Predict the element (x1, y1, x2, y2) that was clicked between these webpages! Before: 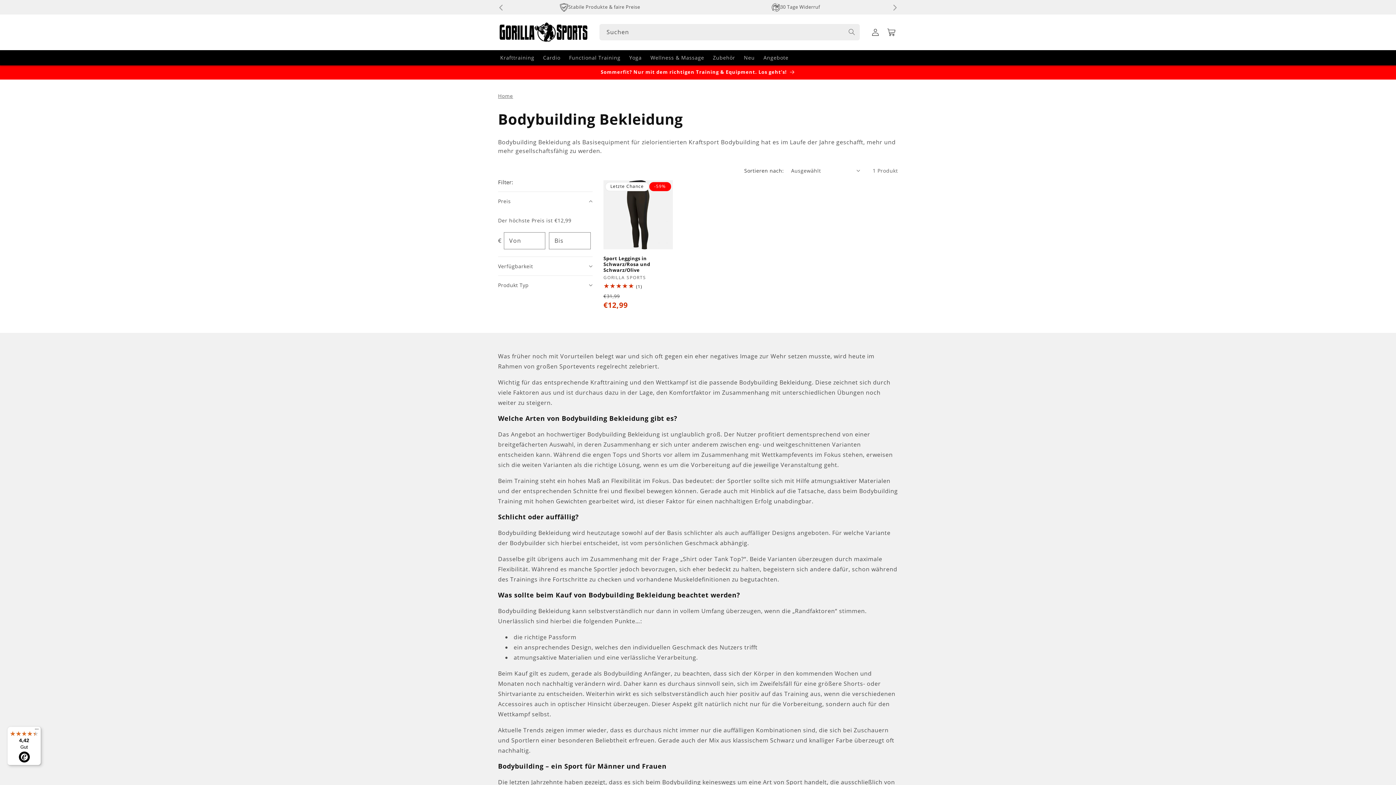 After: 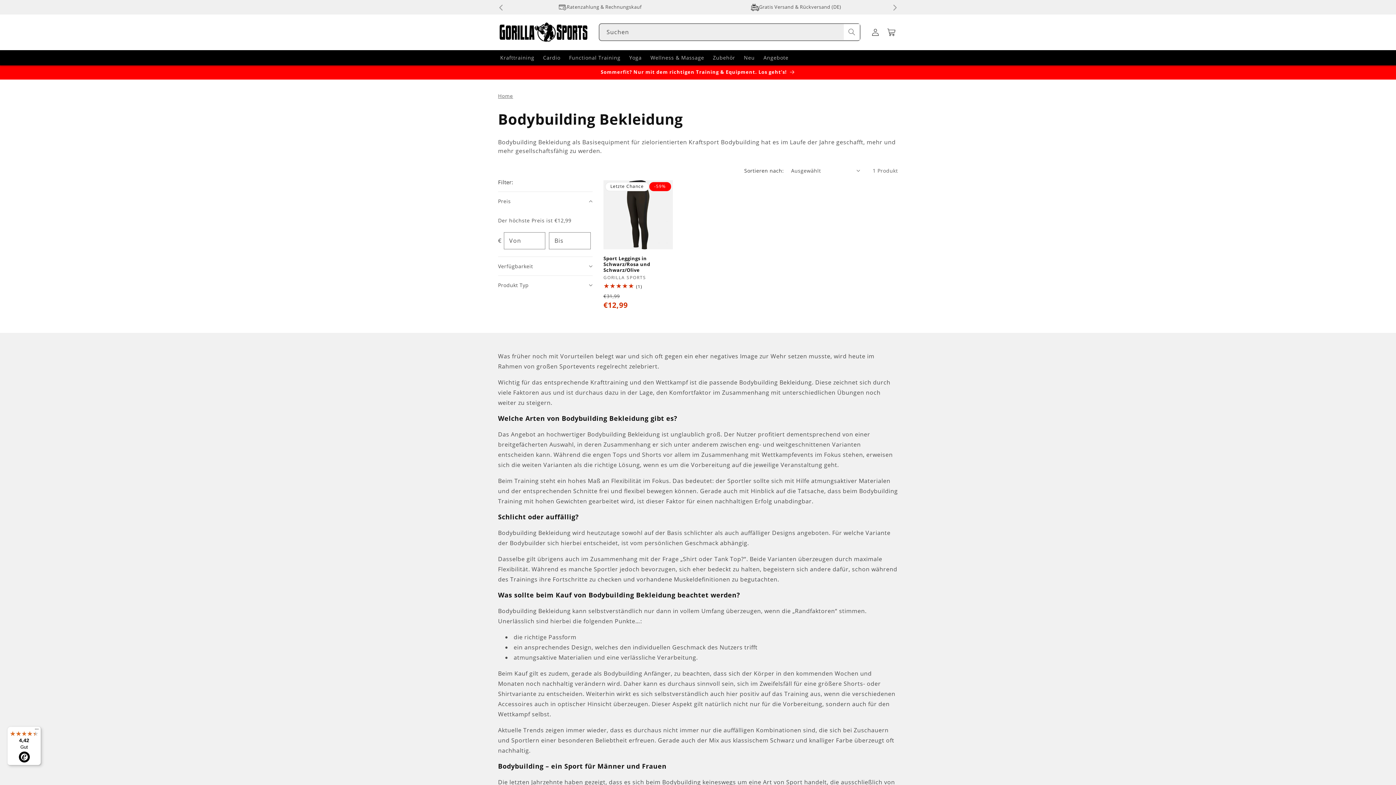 Action: bbox: (844, 24, 860, 40) label: Suchen